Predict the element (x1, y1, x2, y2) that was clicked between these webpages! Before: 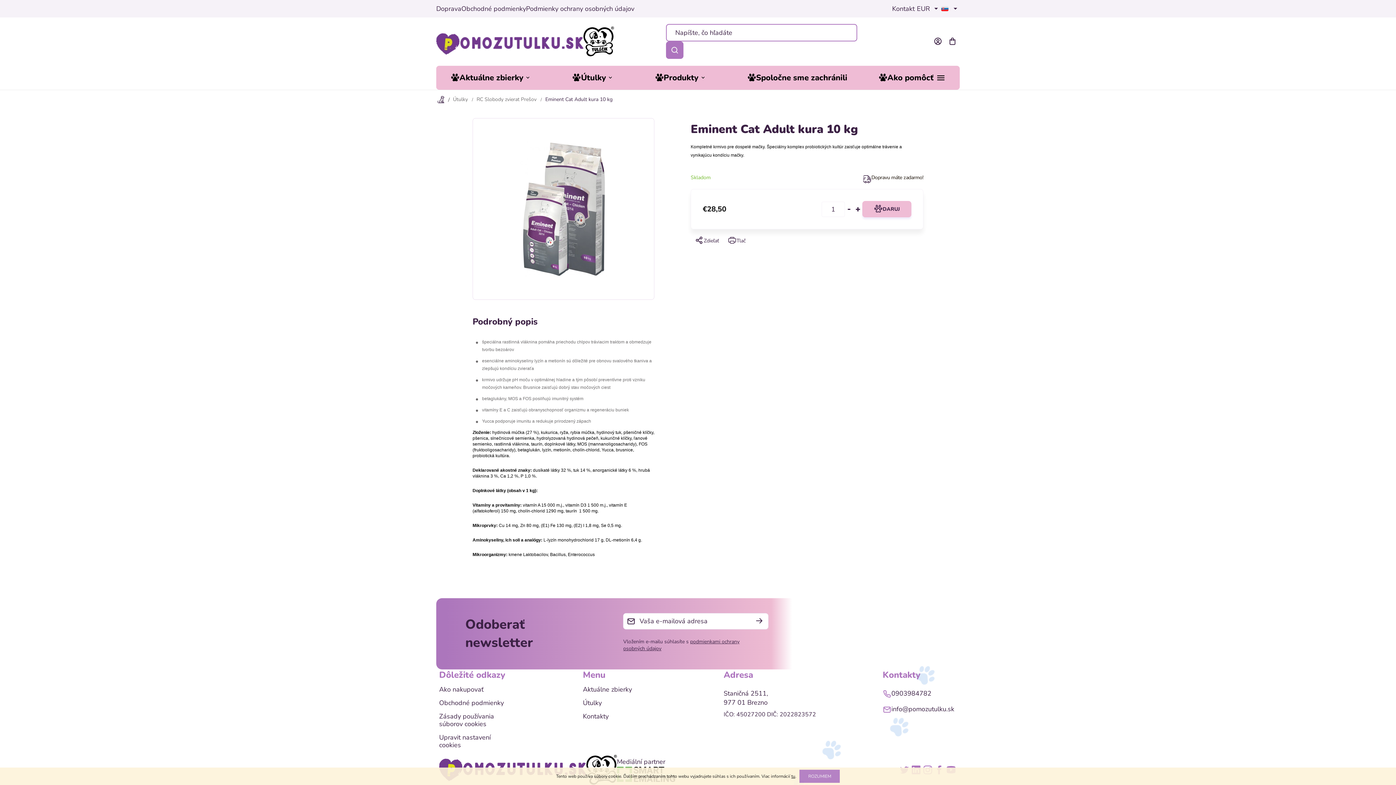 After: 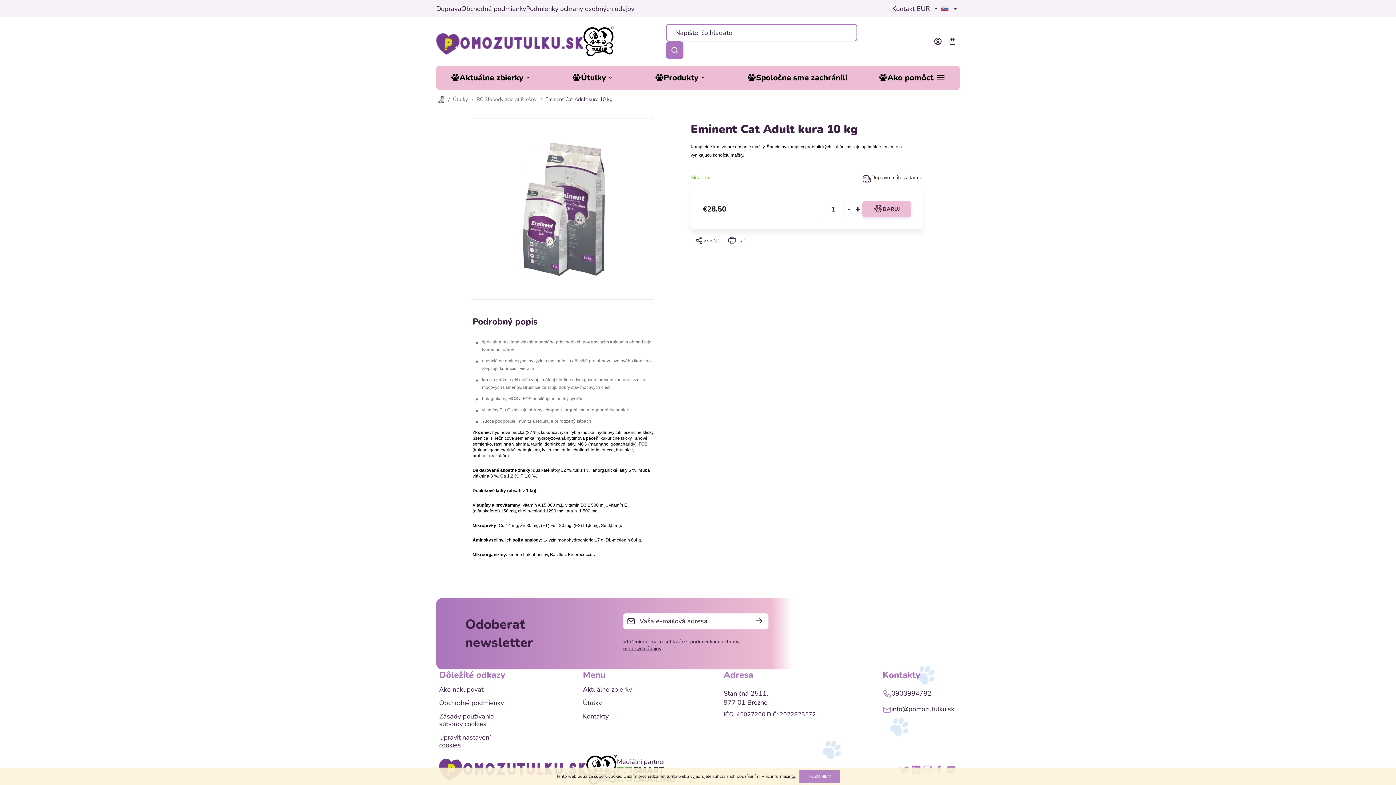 Action: bbox: (439, 734, 513, 749) label: Upravit nastavení cookies